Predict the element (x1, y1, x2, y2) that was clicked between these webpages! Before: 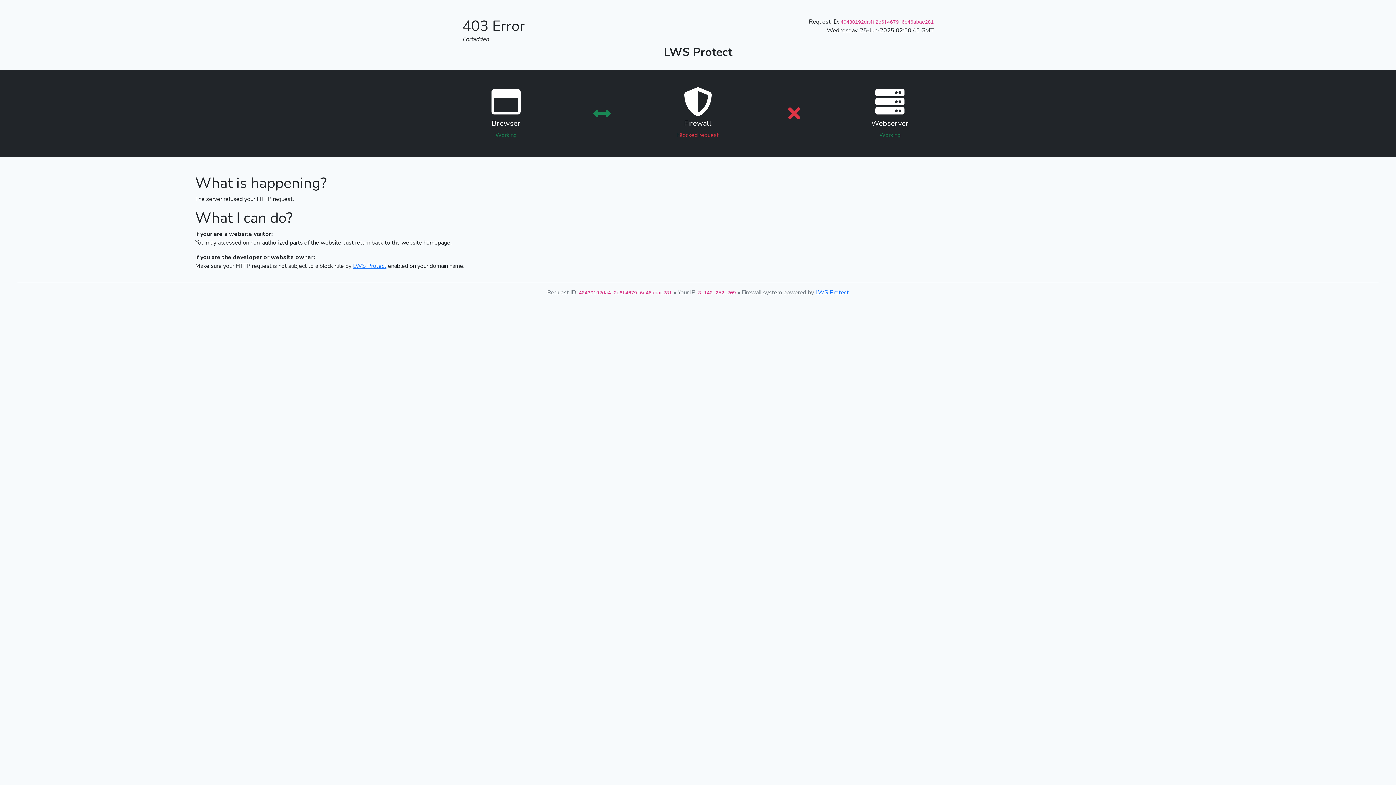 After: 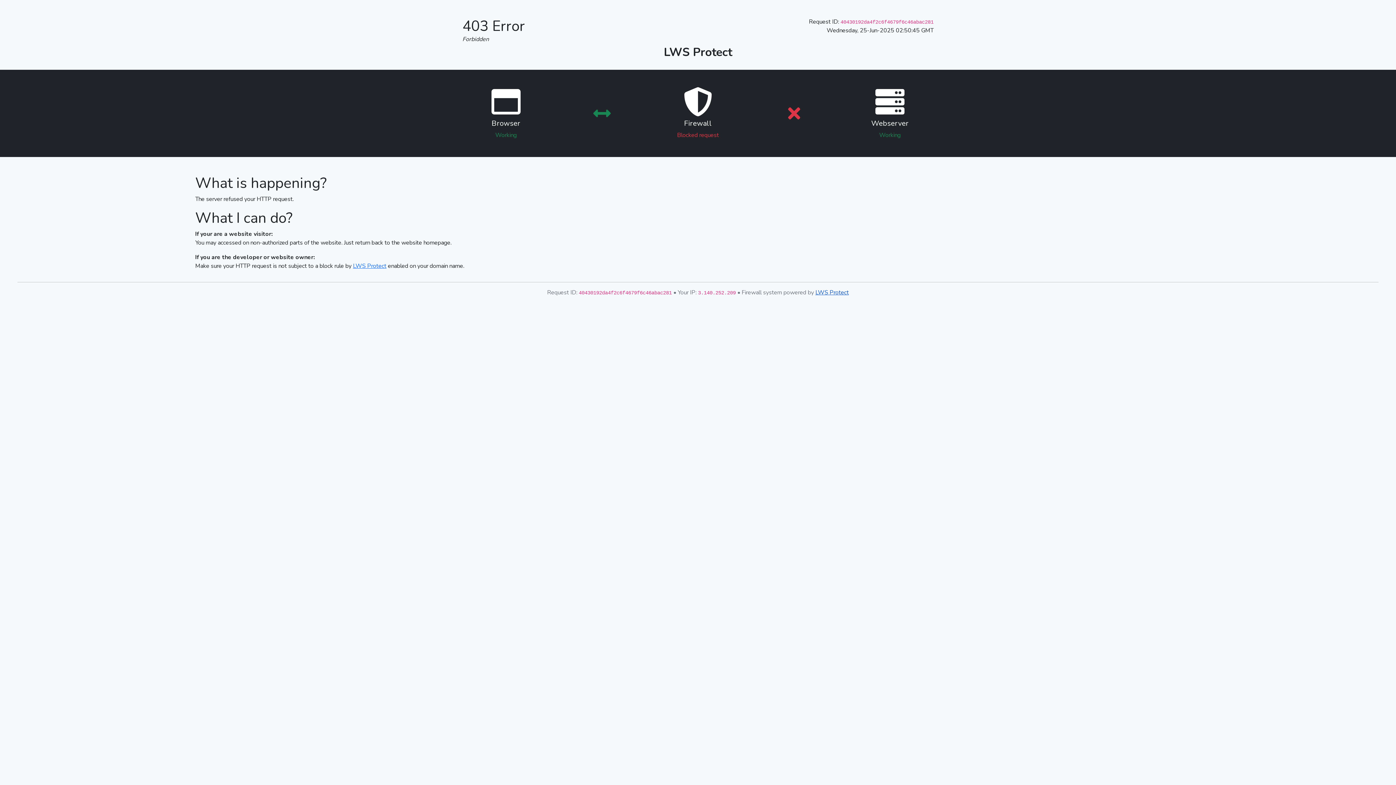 Action: bbox: (815, 288, 849, 296) label: LWS Protect